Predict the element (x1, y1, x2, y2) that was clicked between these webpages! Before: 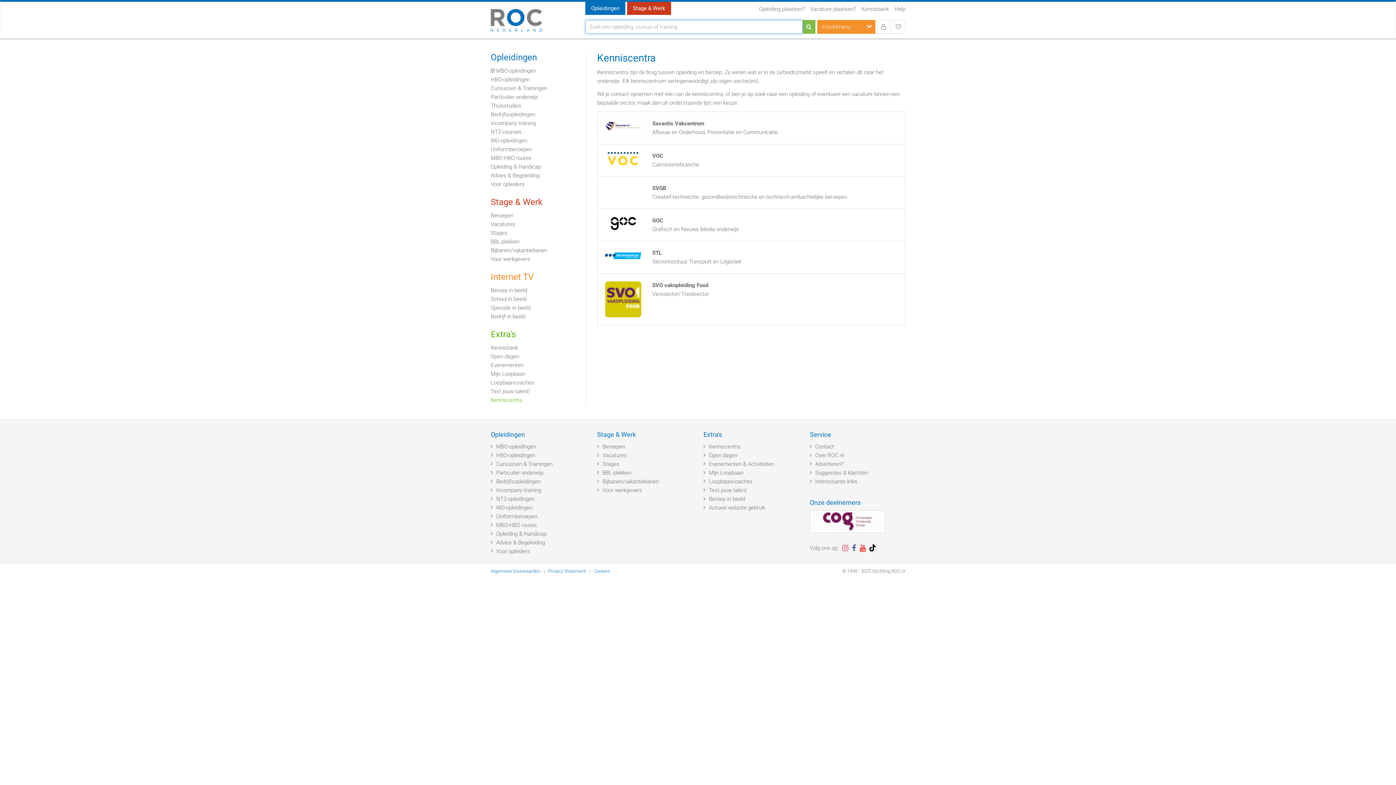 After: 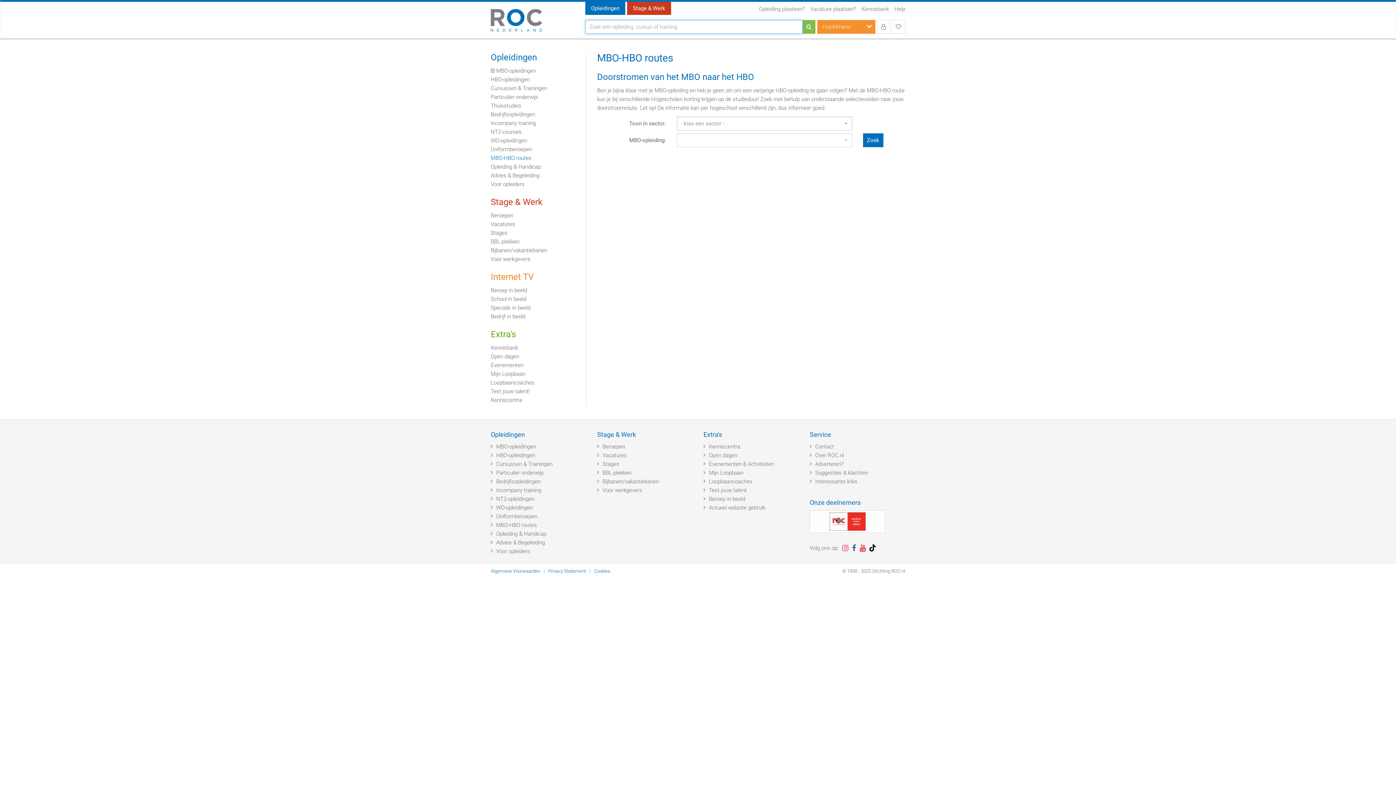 Action: bbox: (496, 522, 537, 528) label: MBO-HBO routes